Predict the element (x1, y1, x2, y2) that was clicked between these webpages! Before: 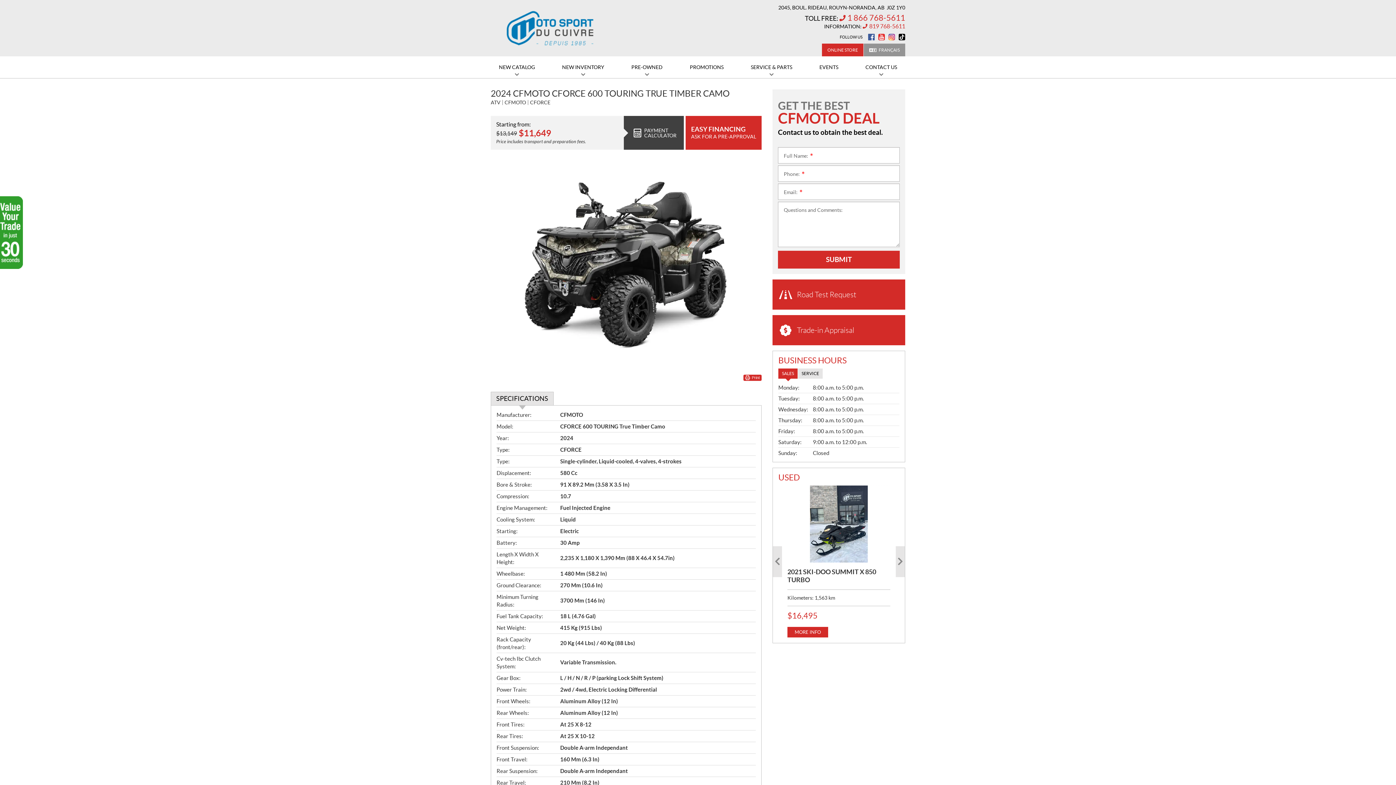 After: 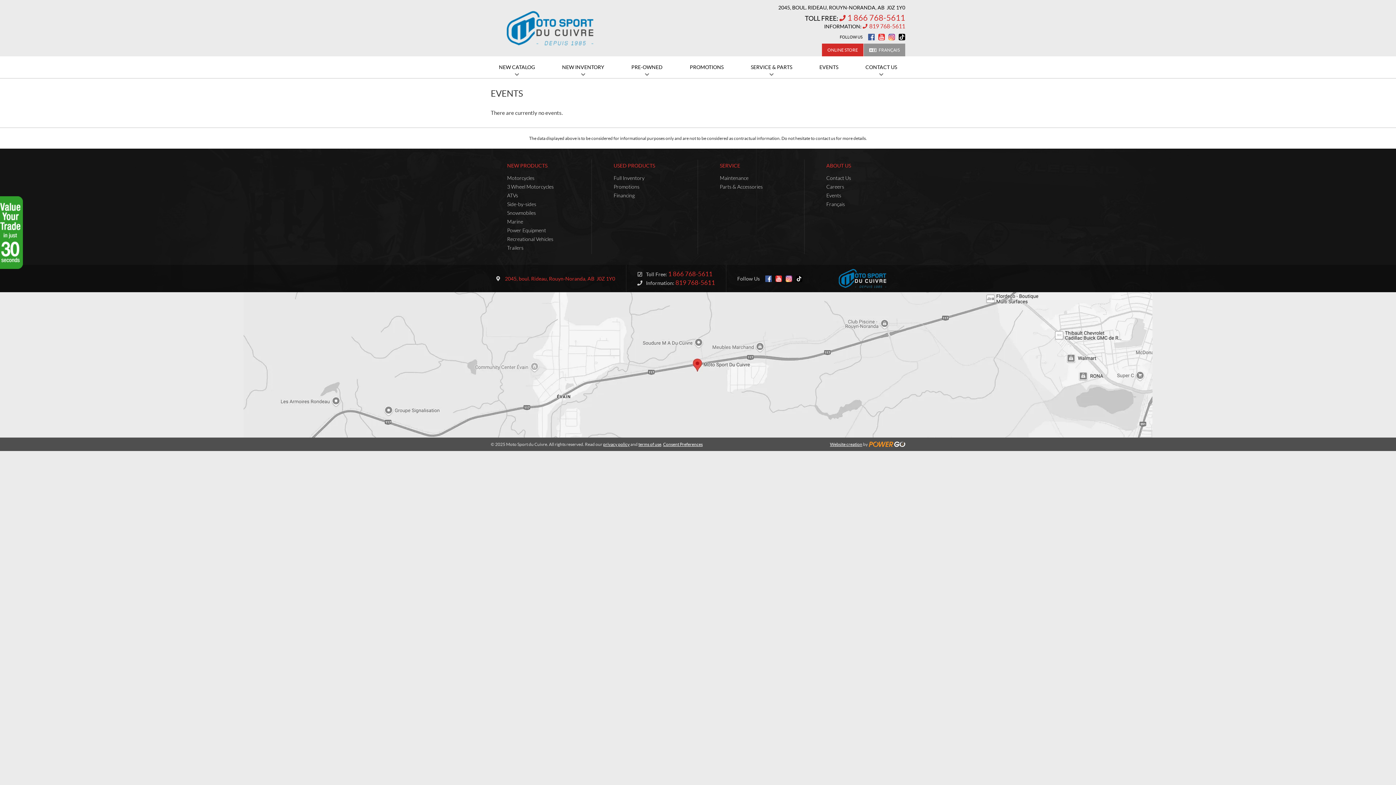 Action: label: EVENTS bbox: (806, 56, 852, 78)